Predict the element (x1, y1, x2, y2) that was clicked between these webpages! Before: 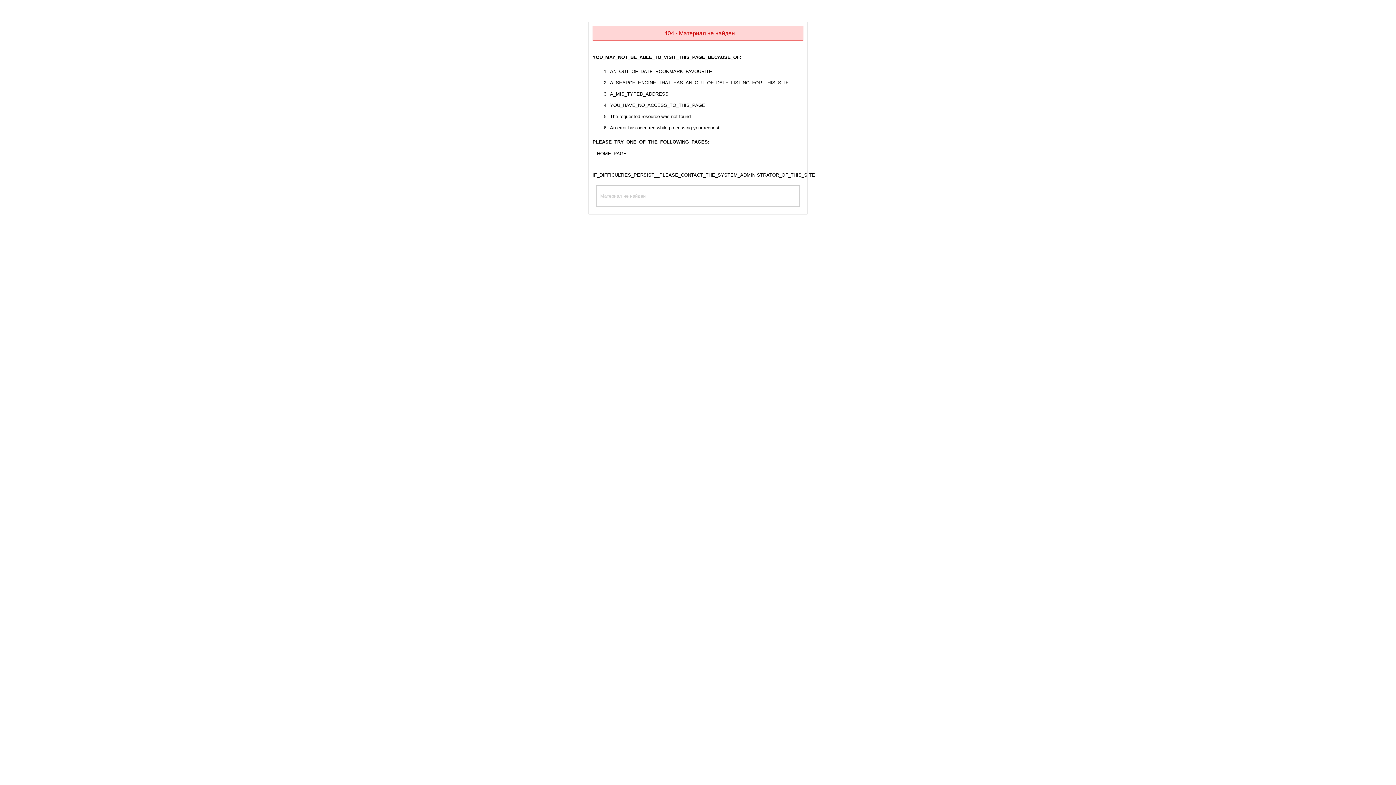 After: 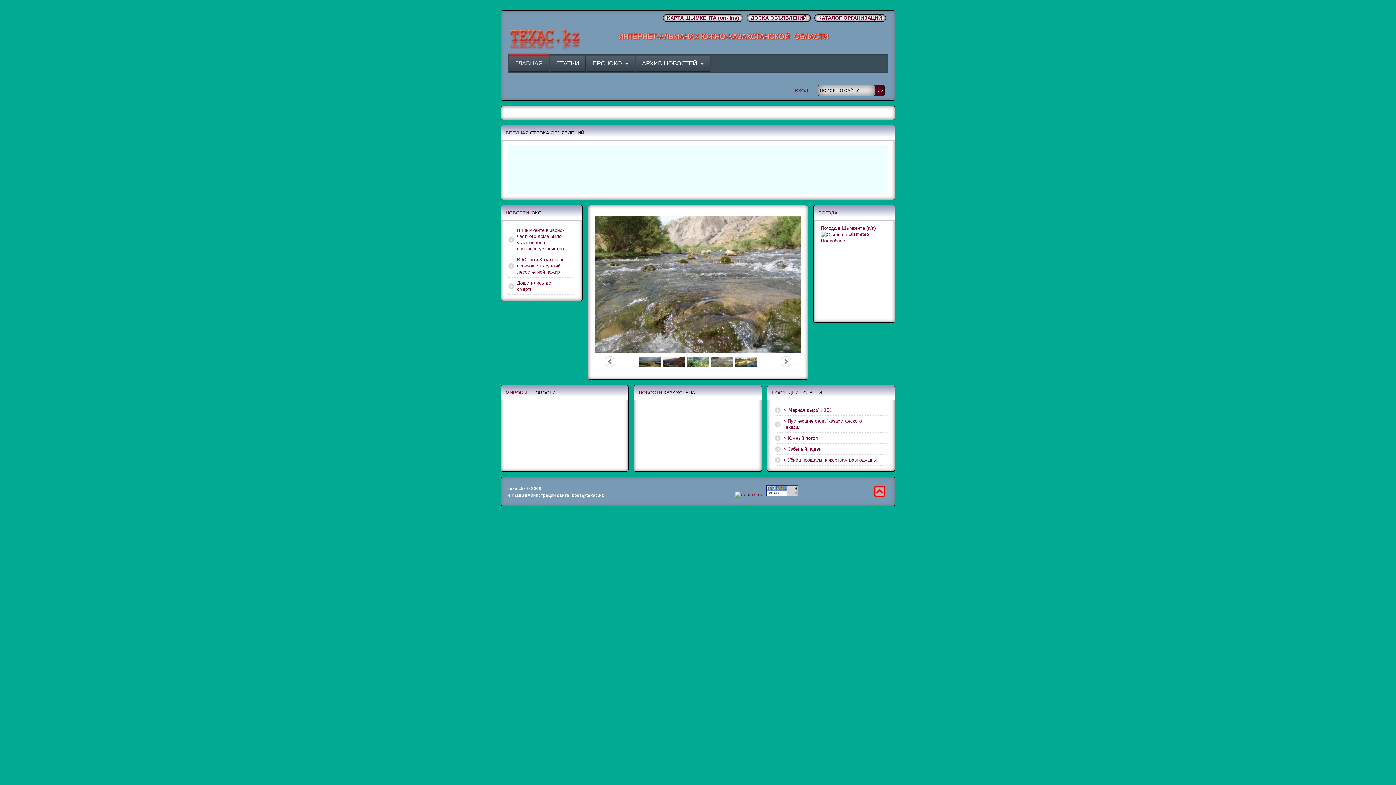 Action: bbox: (597, 150, 626, 156) label: HOME_PAGE